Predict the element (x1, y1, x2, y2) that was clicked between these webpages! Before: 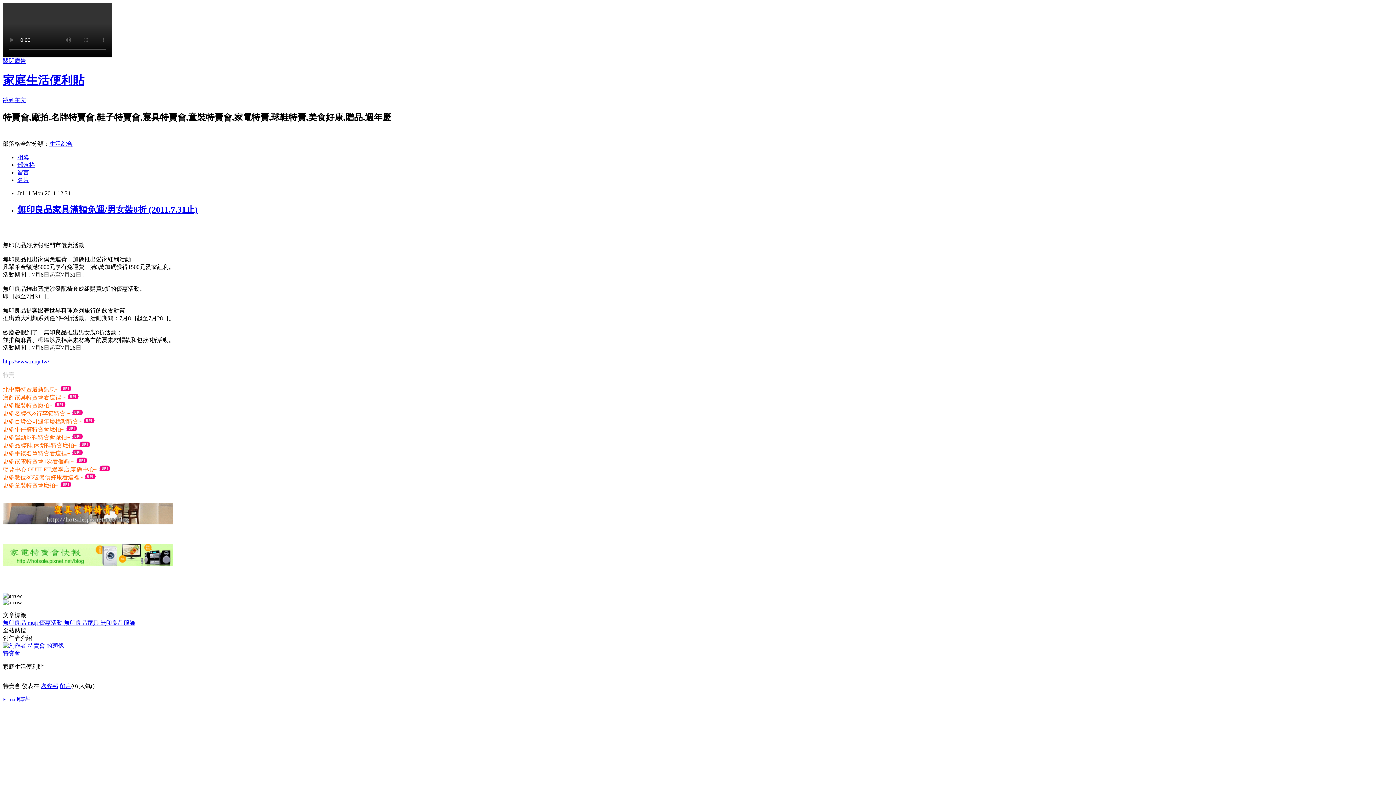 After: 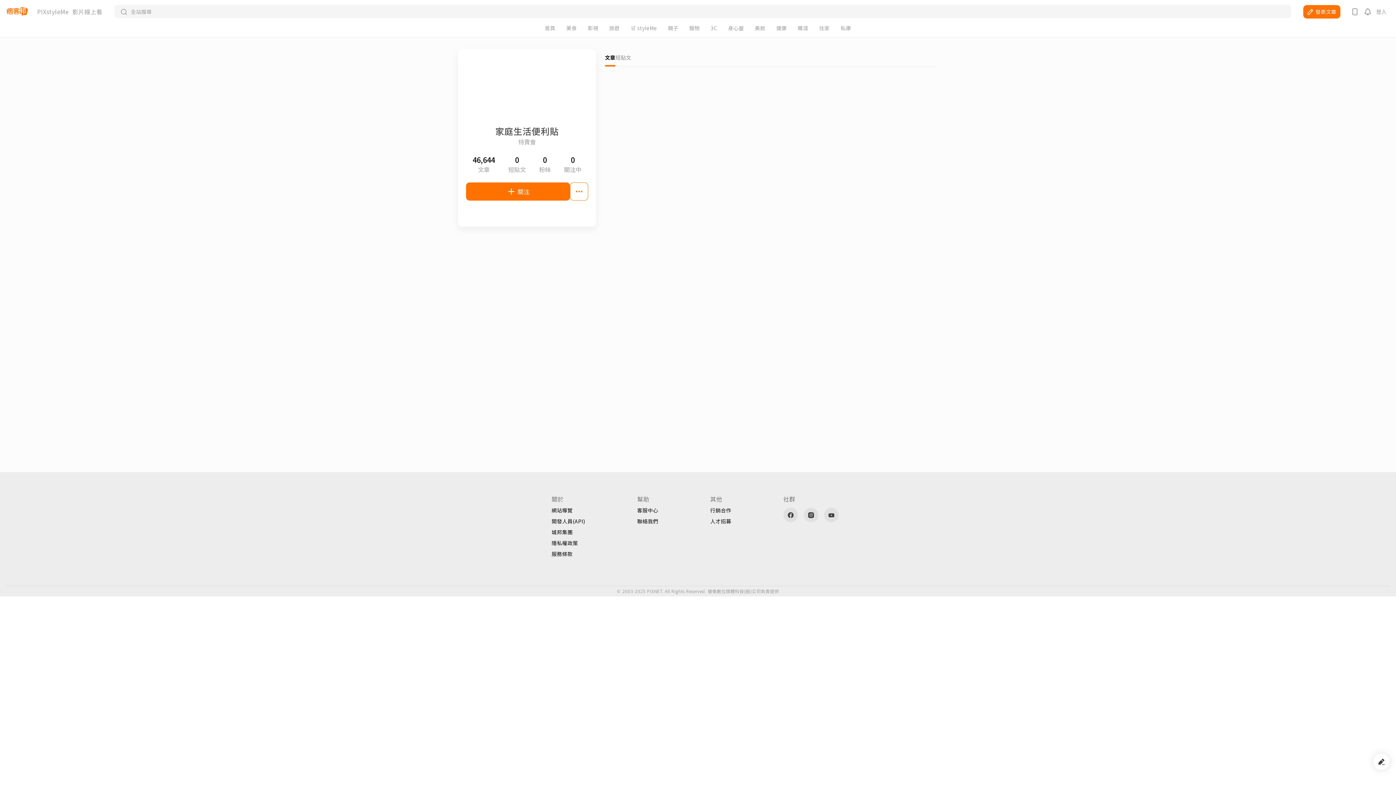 Action: bbox: (2, 642, 64, 648)